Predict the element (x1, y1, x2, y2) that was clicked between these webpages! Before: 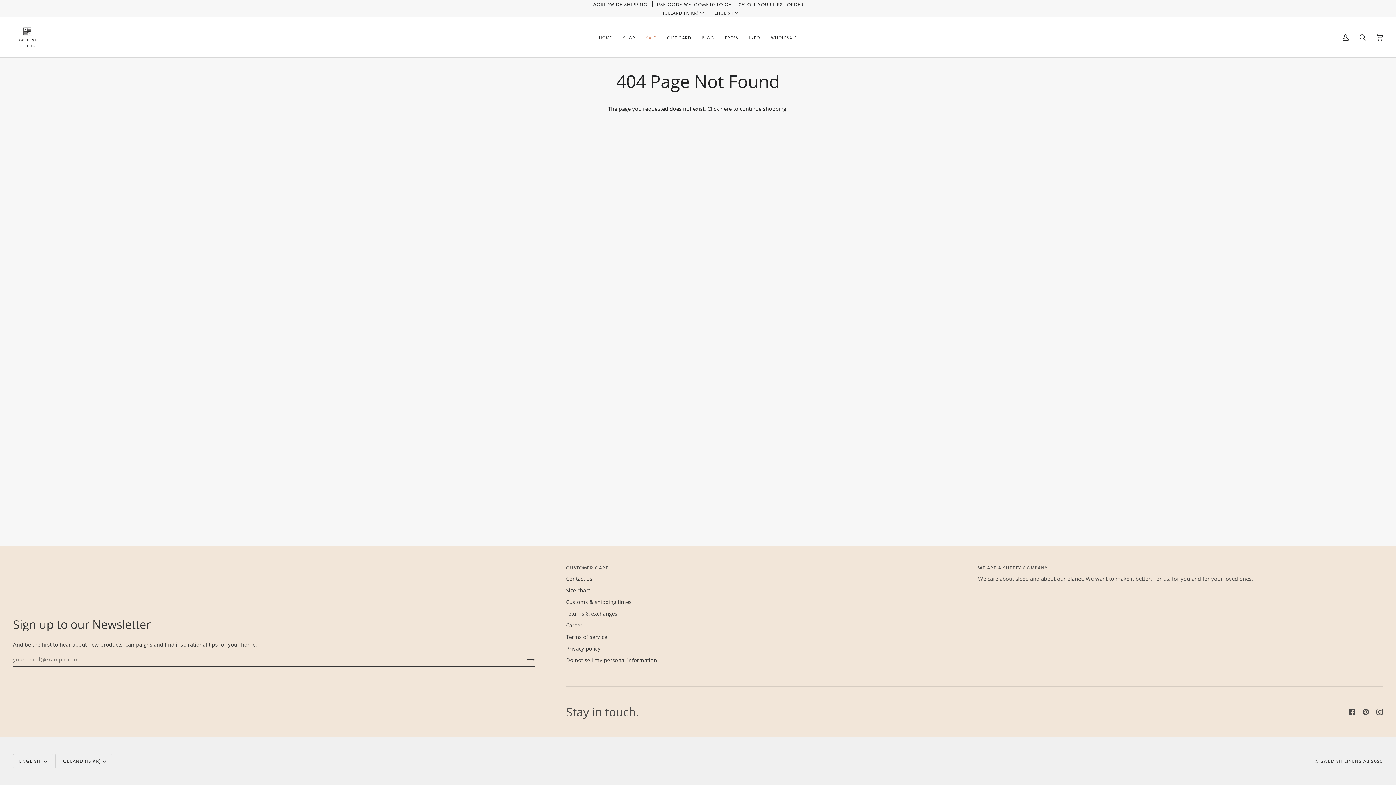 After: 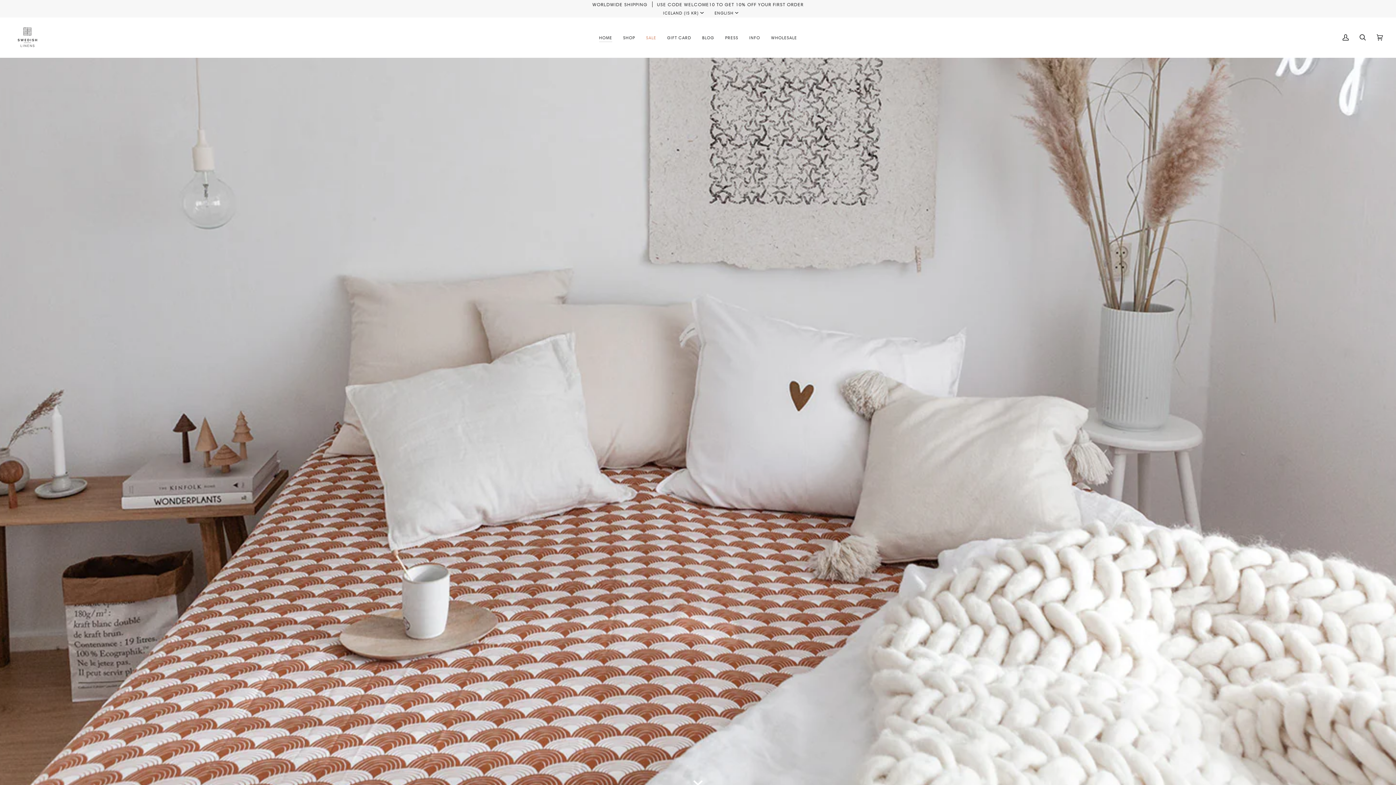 Action: bbox: (13, 22, 42, 52)